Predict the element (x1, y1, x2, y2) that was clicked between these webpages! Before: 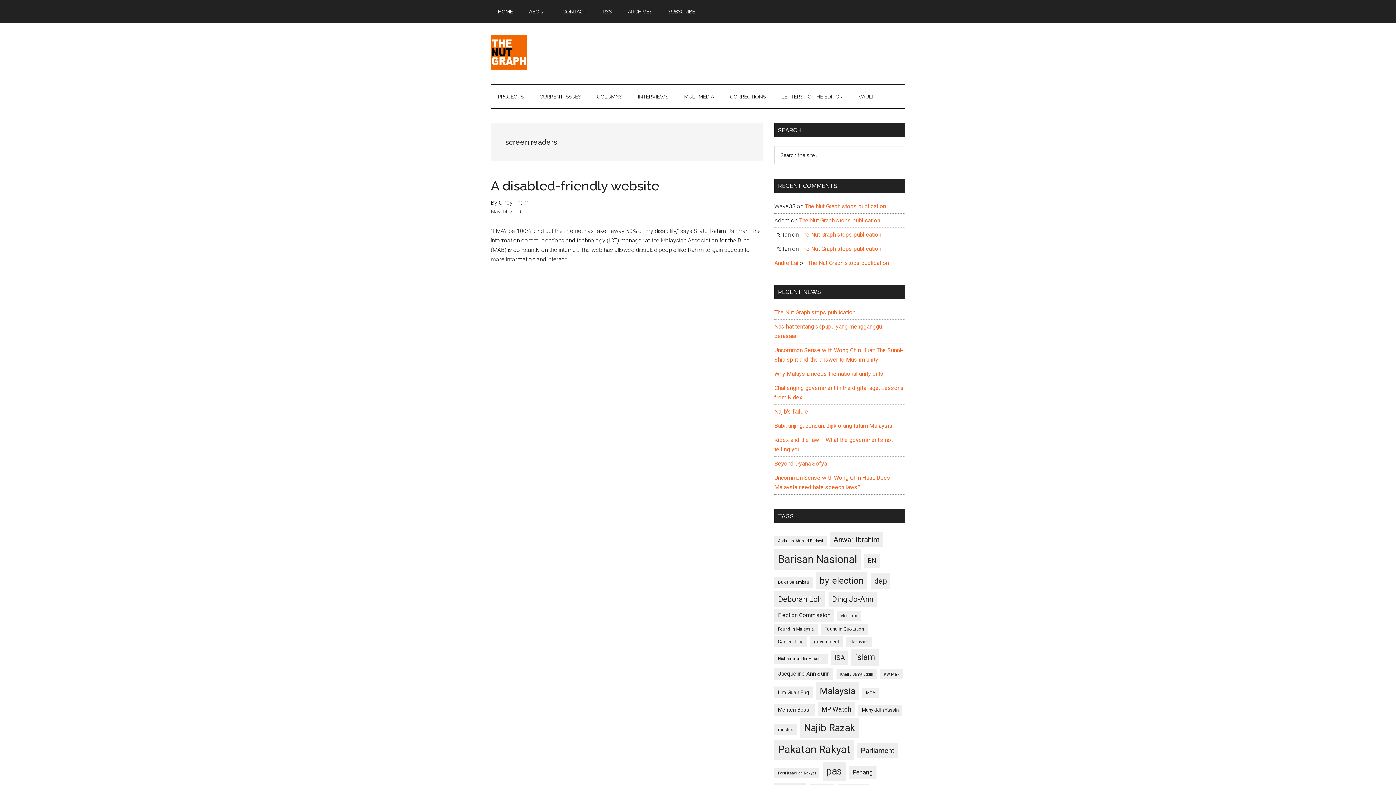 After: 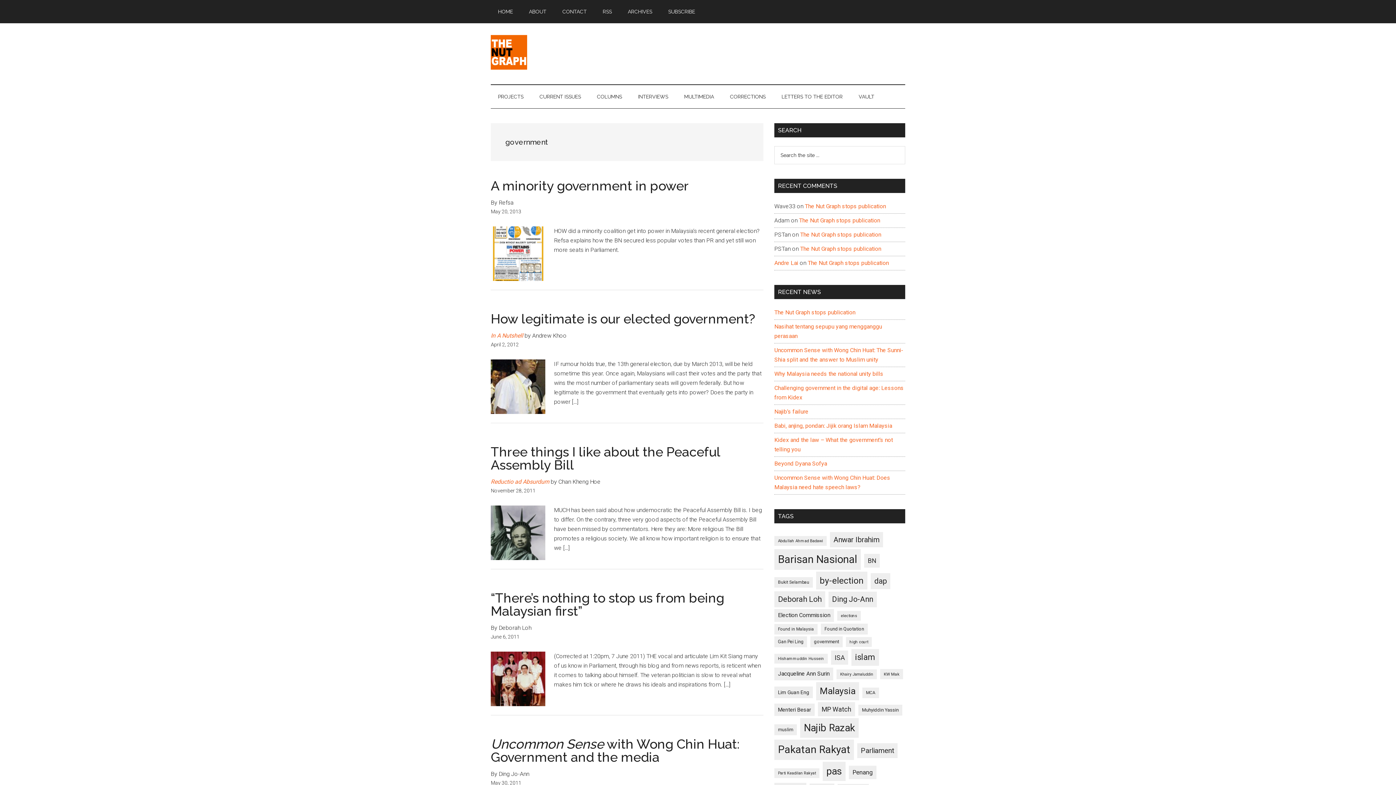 Action: label: government (106 items) bbox: (810, 636, 842, 647)